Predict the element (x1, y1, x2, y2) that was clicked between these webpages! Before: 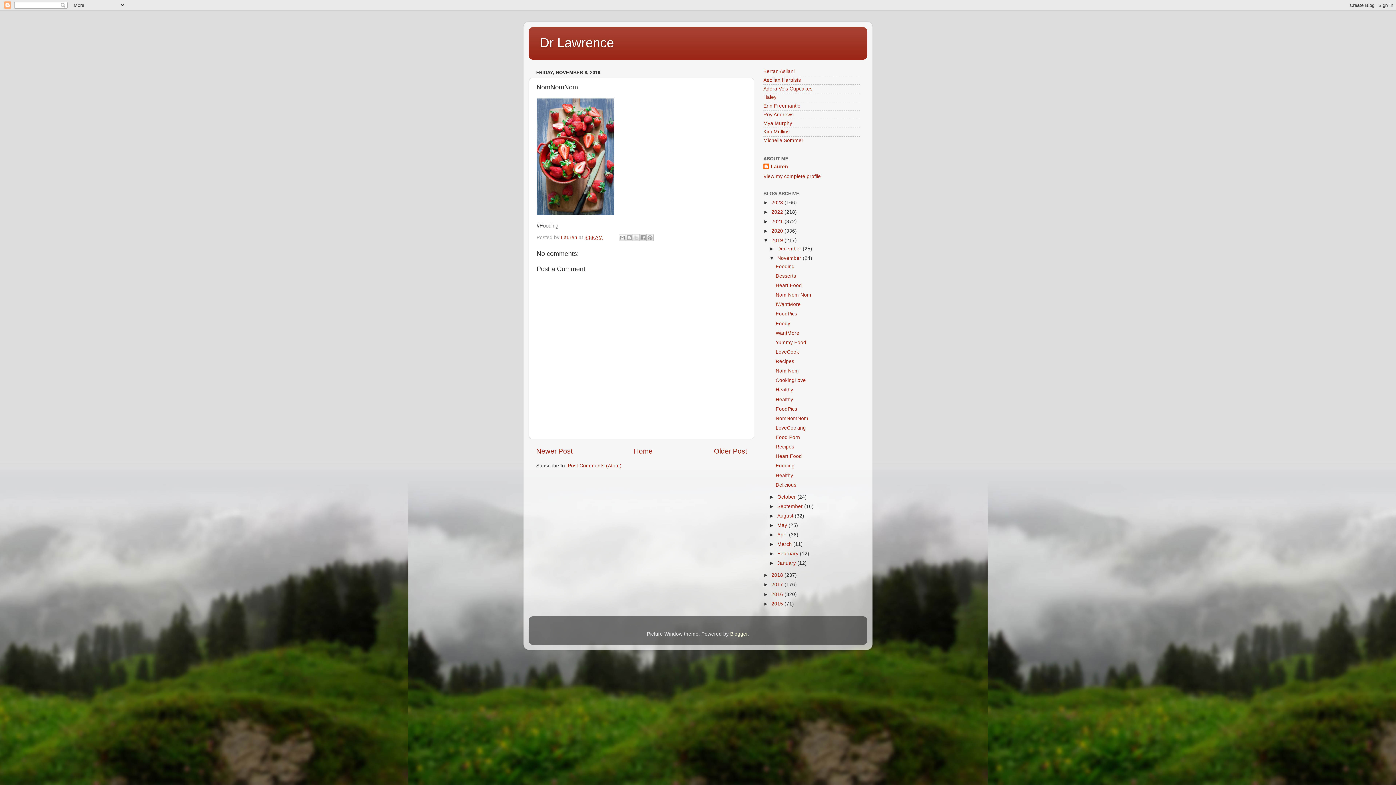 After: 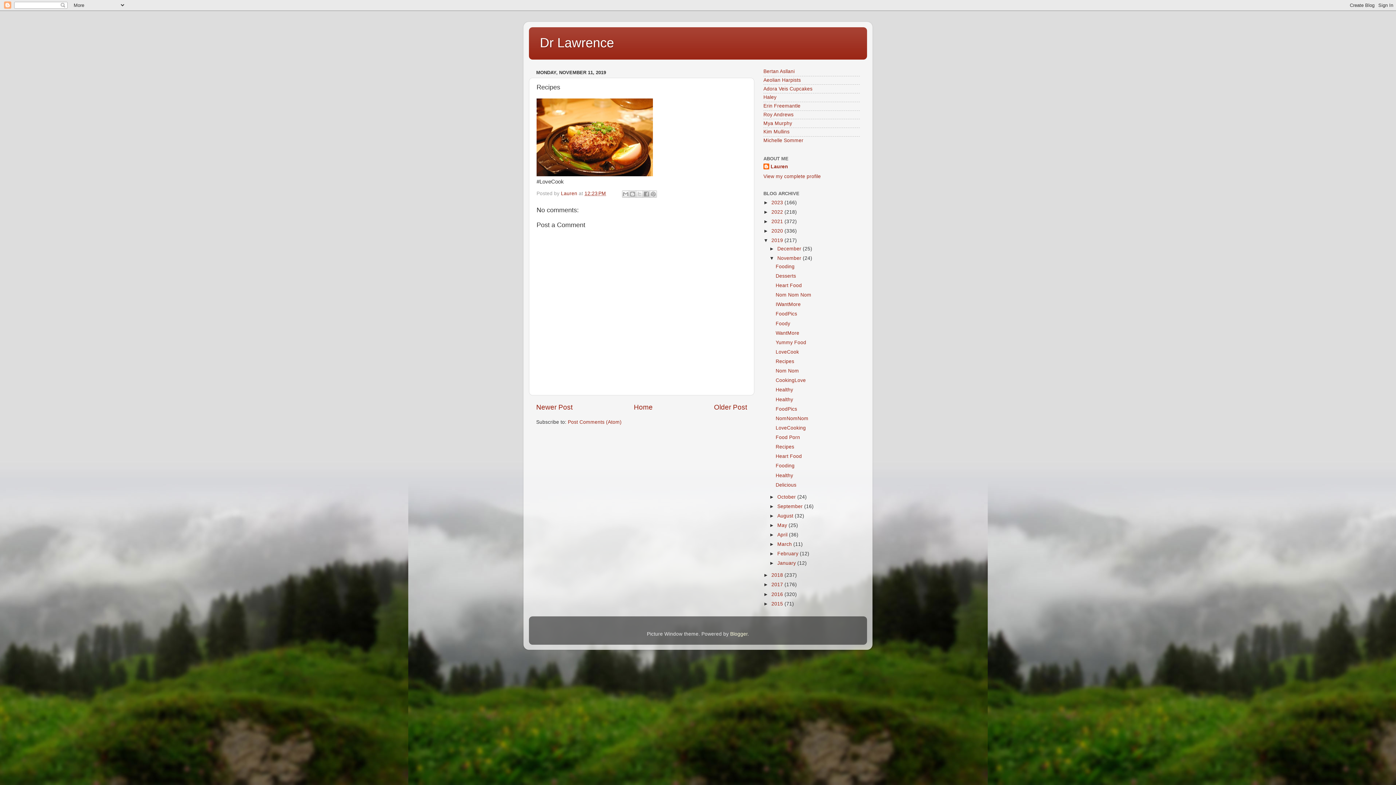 Action: bbox: (775, 358, 794, 364) label: Recipes